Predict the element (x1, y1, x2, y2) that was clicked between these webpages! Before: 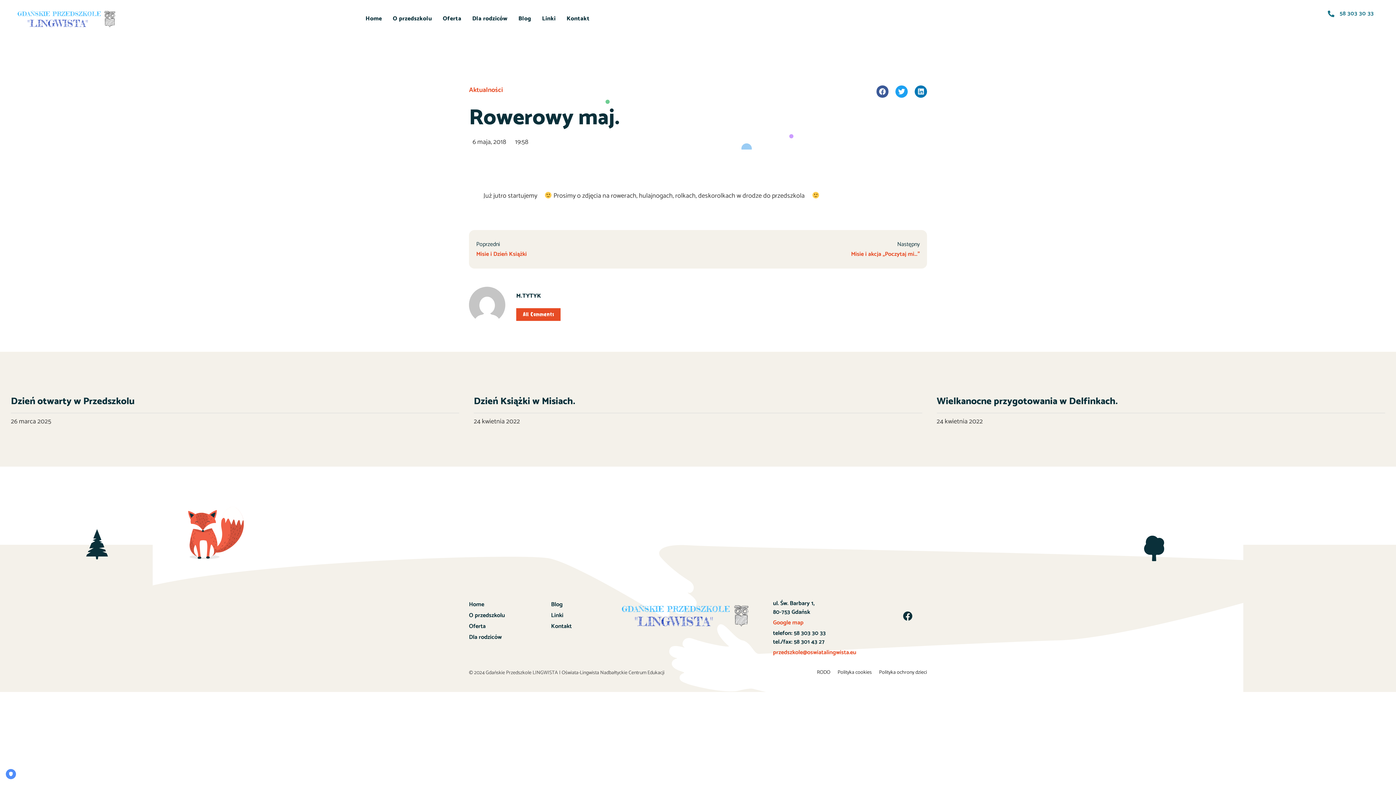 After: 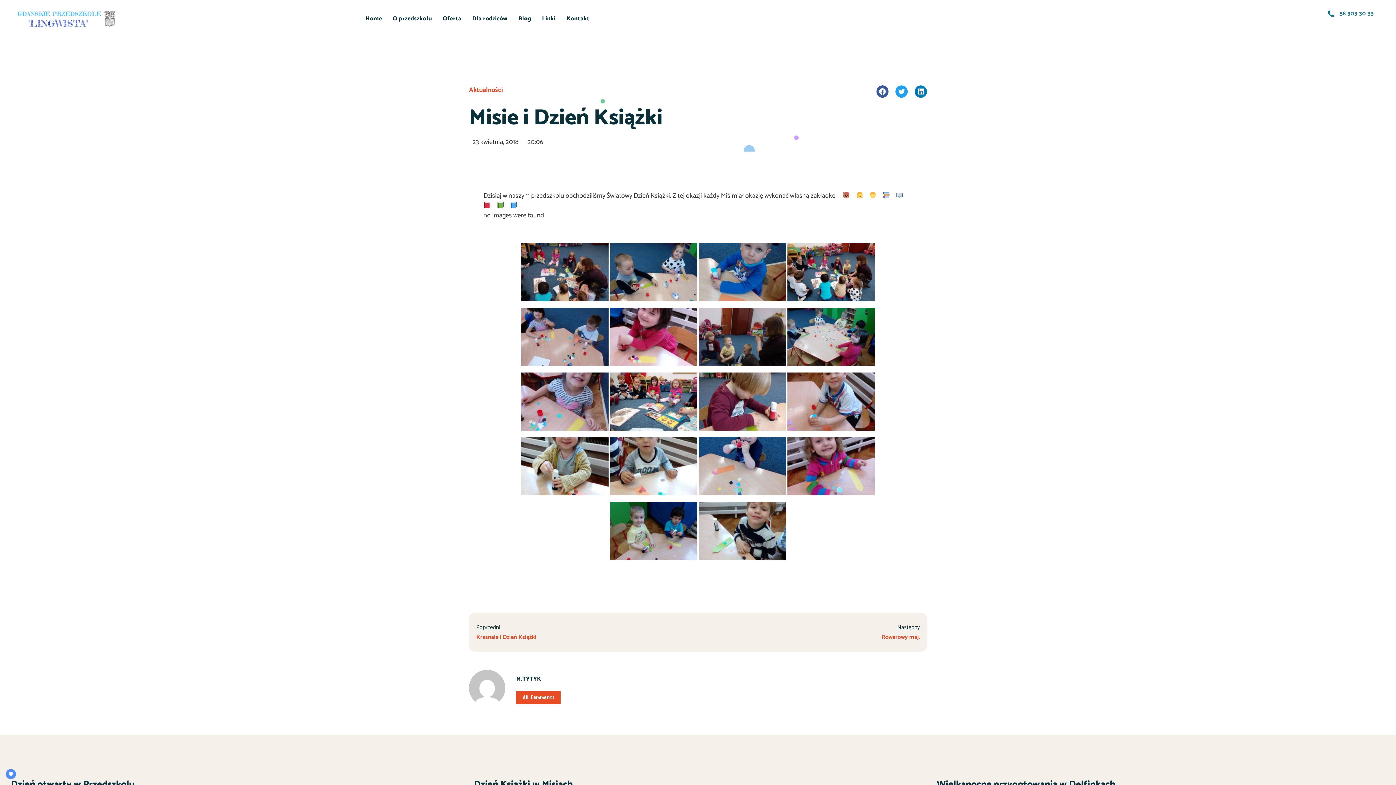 Action: label: Poprzedni
Misie i Dzień Książki bbox: (476, 239, 698, 259)